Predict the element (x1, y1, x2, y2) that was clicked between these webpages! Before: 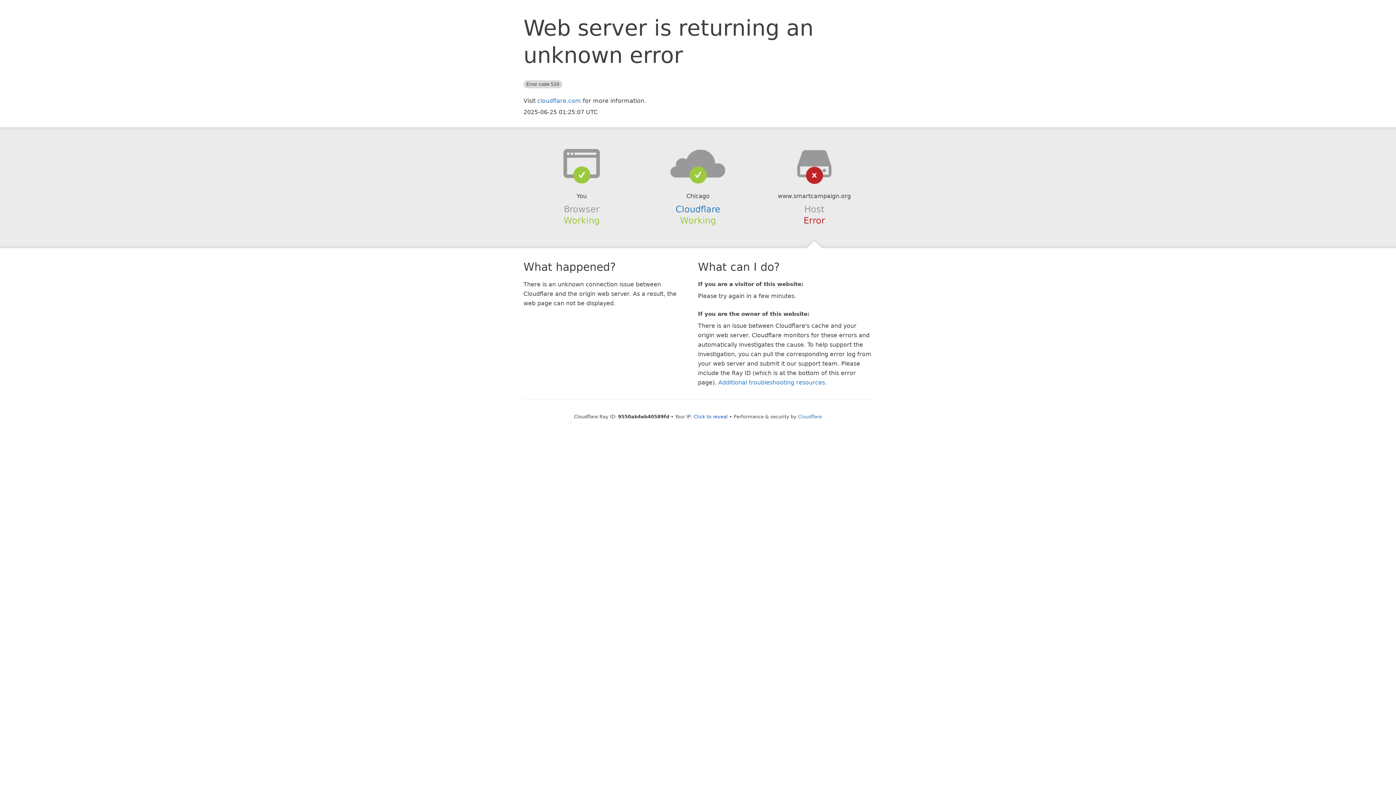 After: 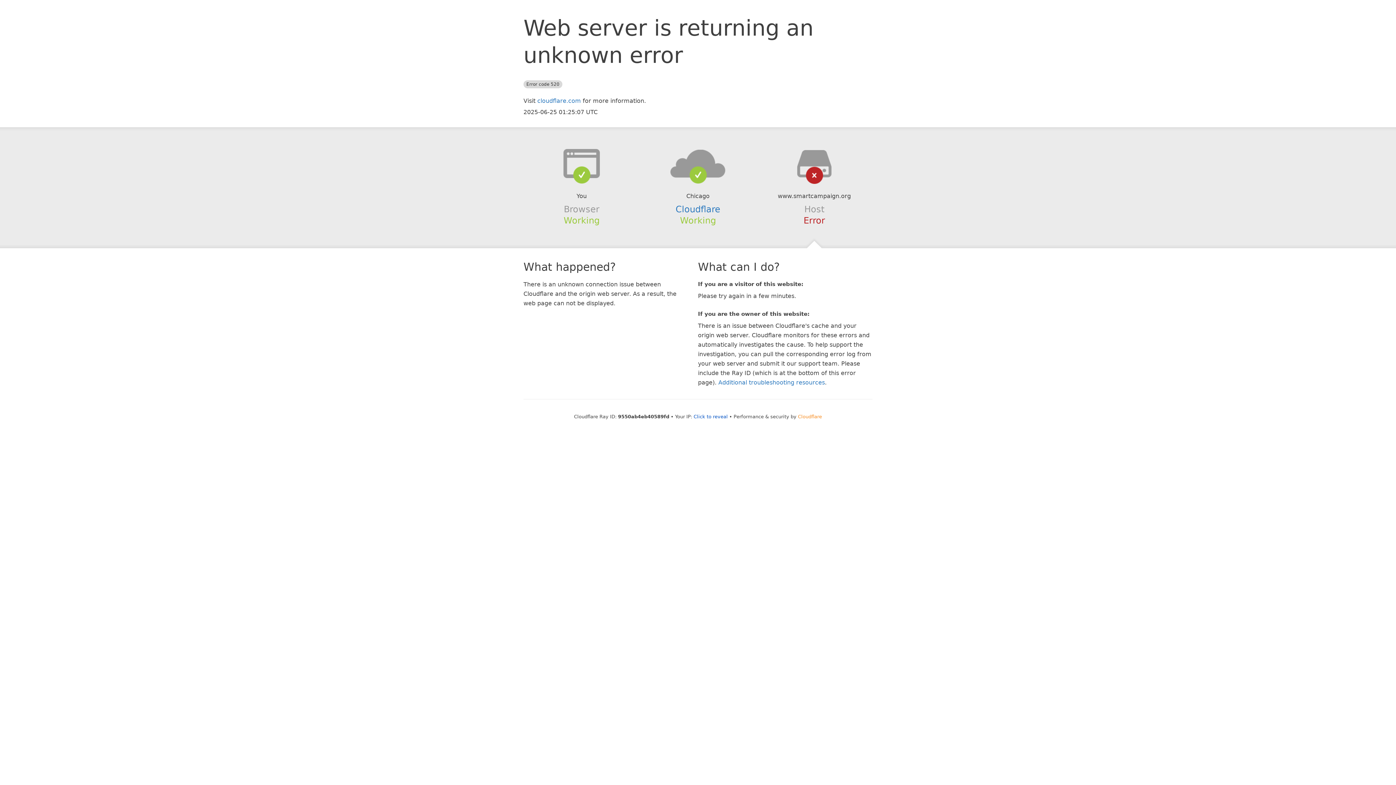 Action: label: Cloudflare bbox: (798, 414, 822, 419)